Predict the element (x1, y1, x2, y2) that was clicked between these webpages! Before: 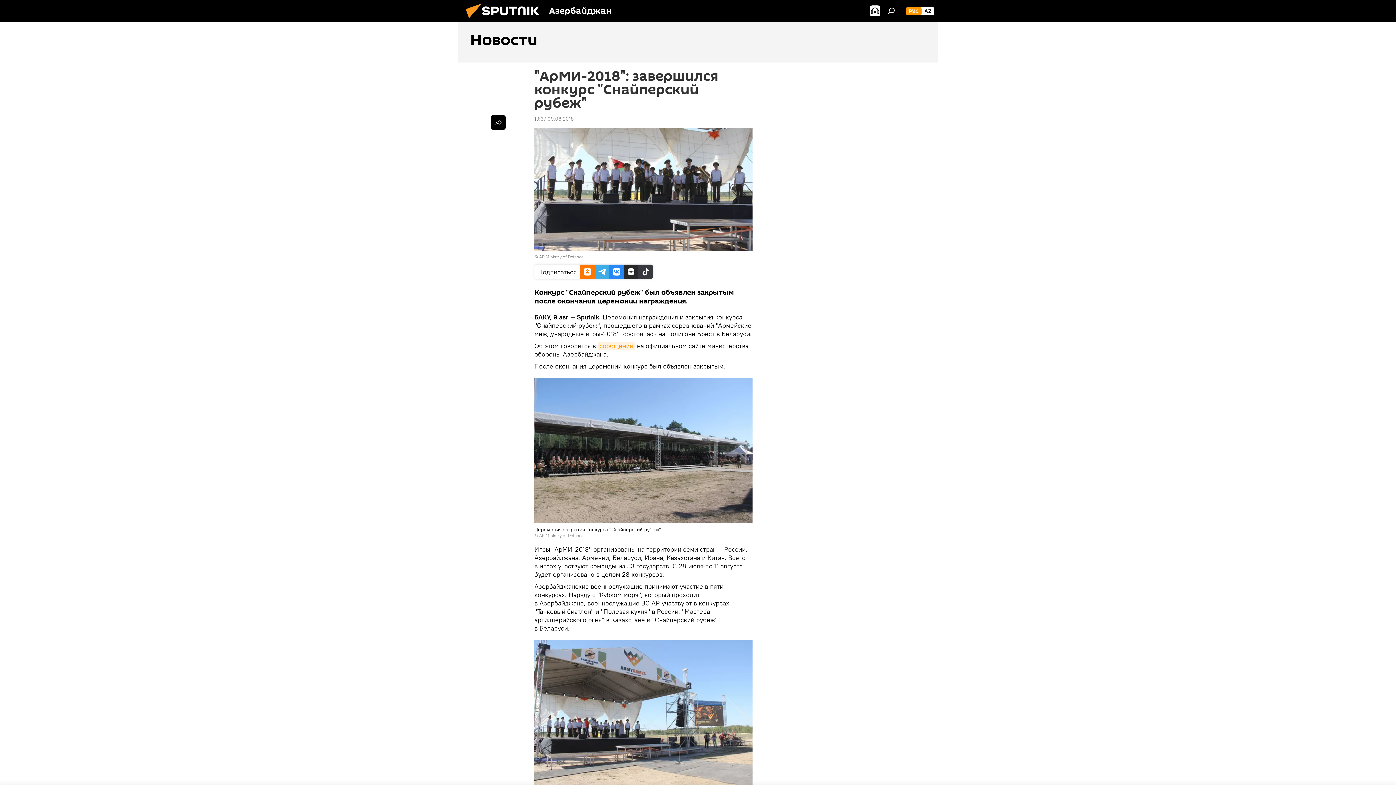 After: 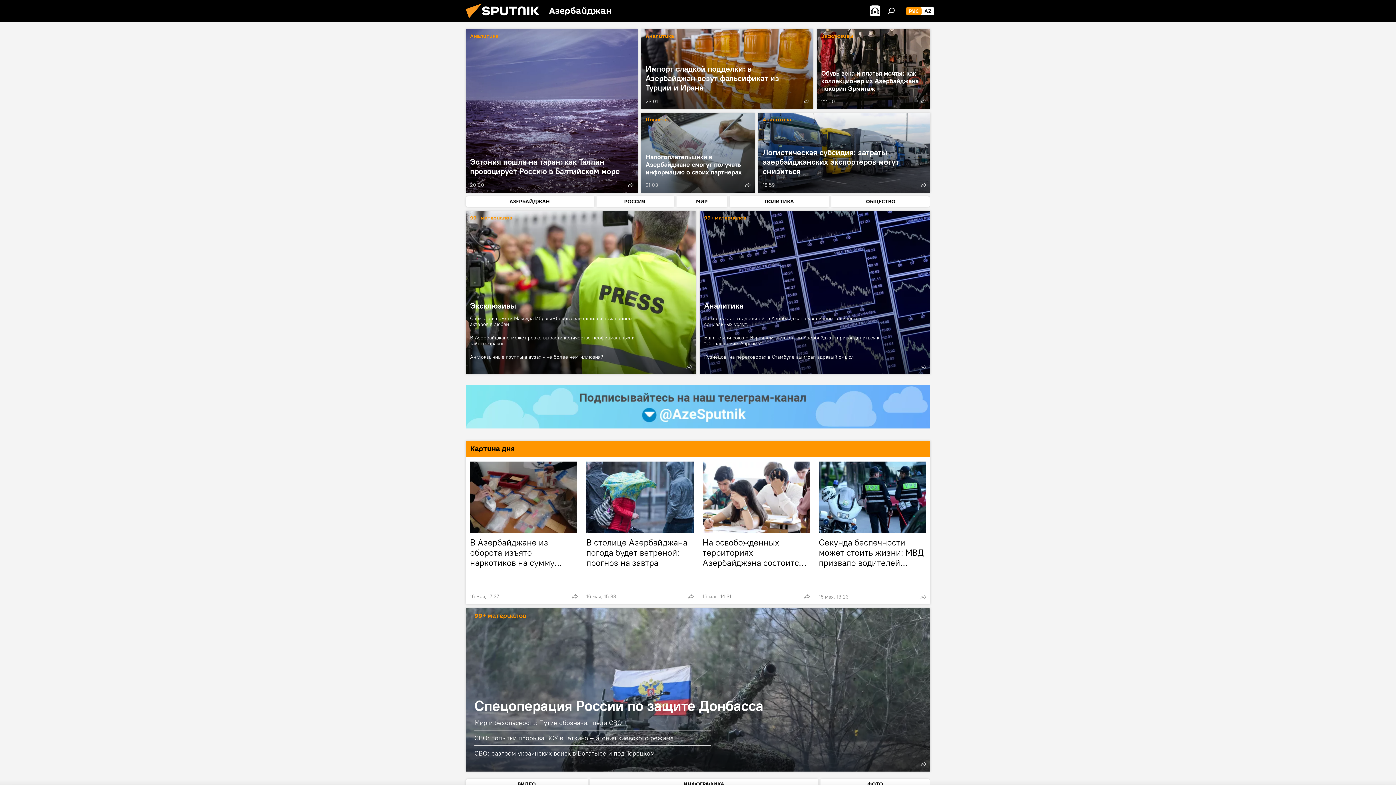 Action: bbox: (461, 16, 549, 23)